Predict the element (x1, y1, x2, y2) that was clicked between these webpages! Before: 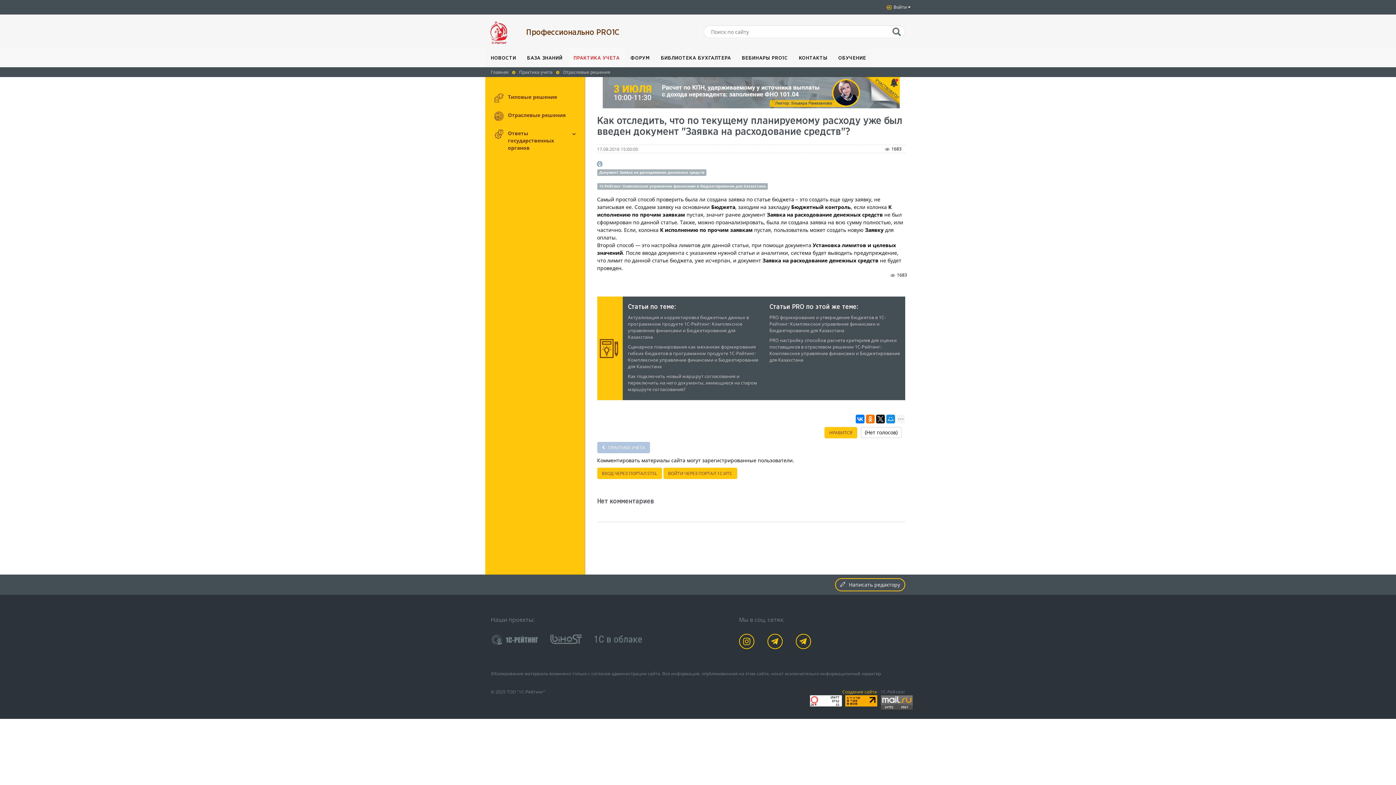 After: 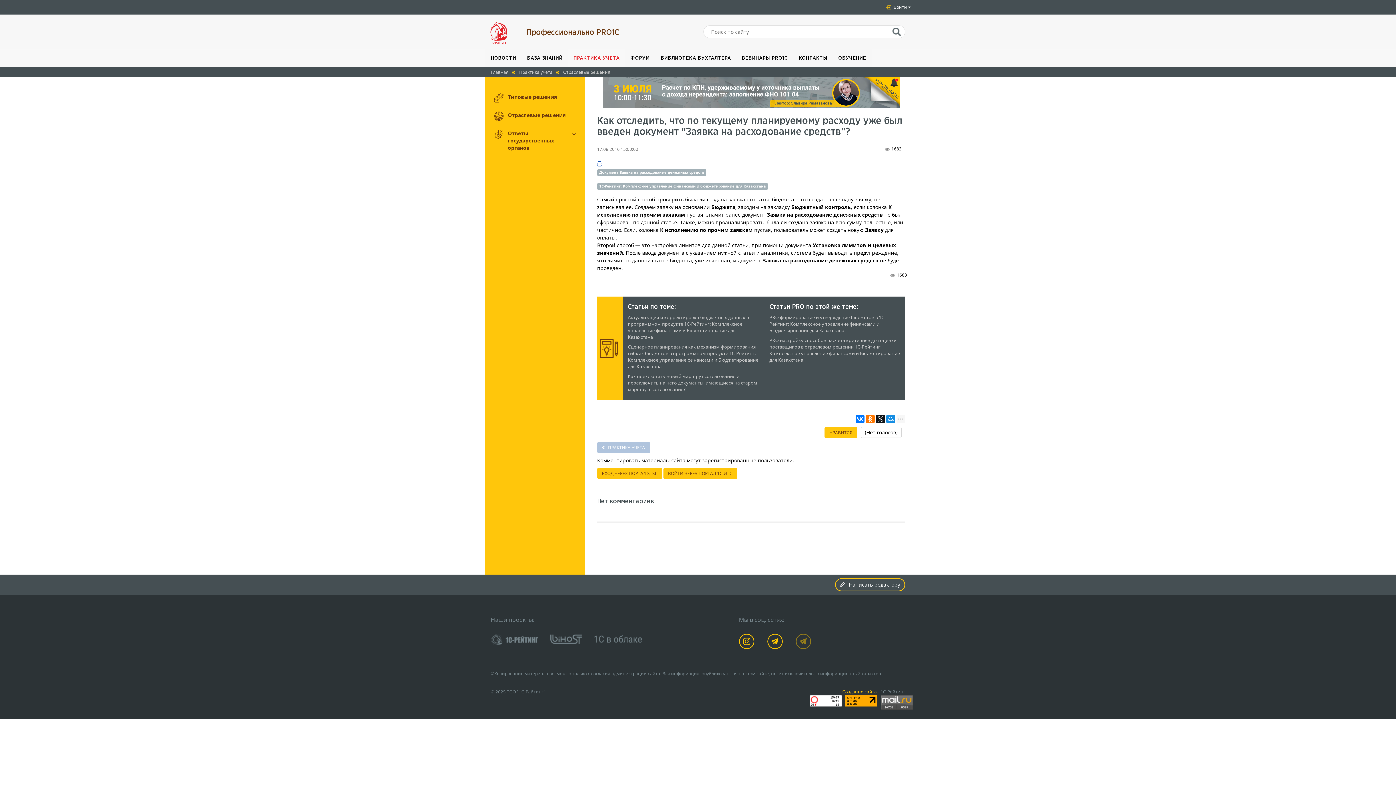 Action: label:   bbox: (795, 634, 813, 651)